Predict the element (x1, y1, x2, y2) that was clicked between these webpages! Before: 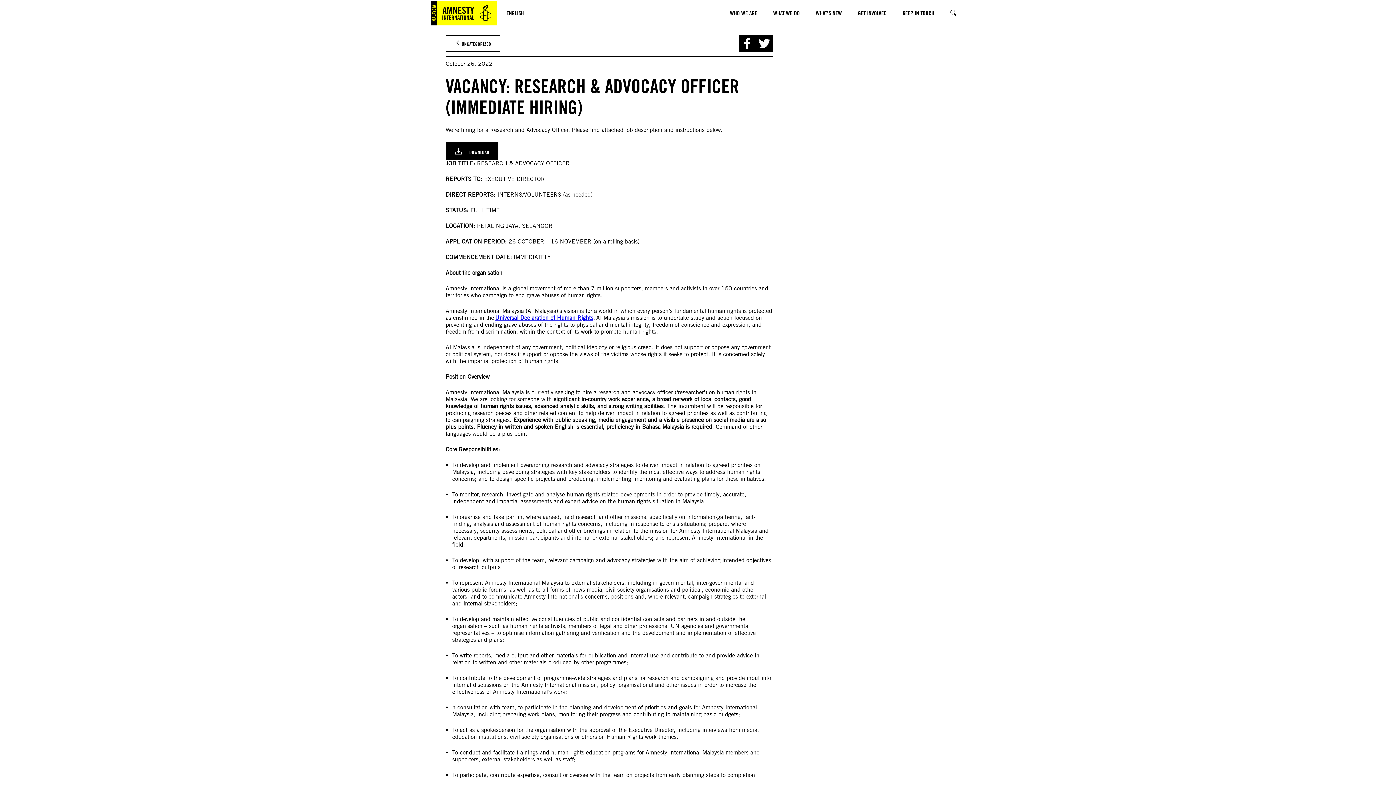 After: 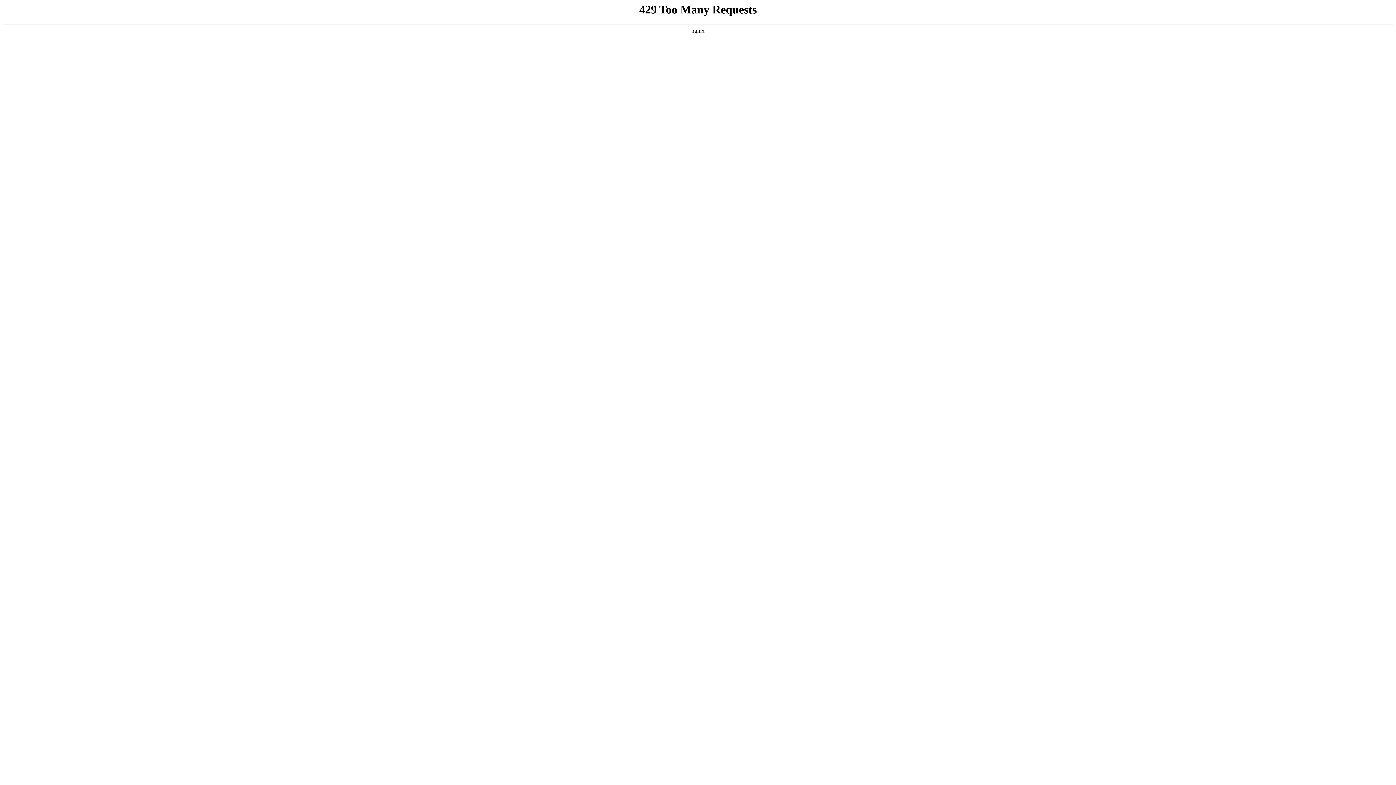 Action: label: SEARCH bbox: (942, 0, 965, 26)